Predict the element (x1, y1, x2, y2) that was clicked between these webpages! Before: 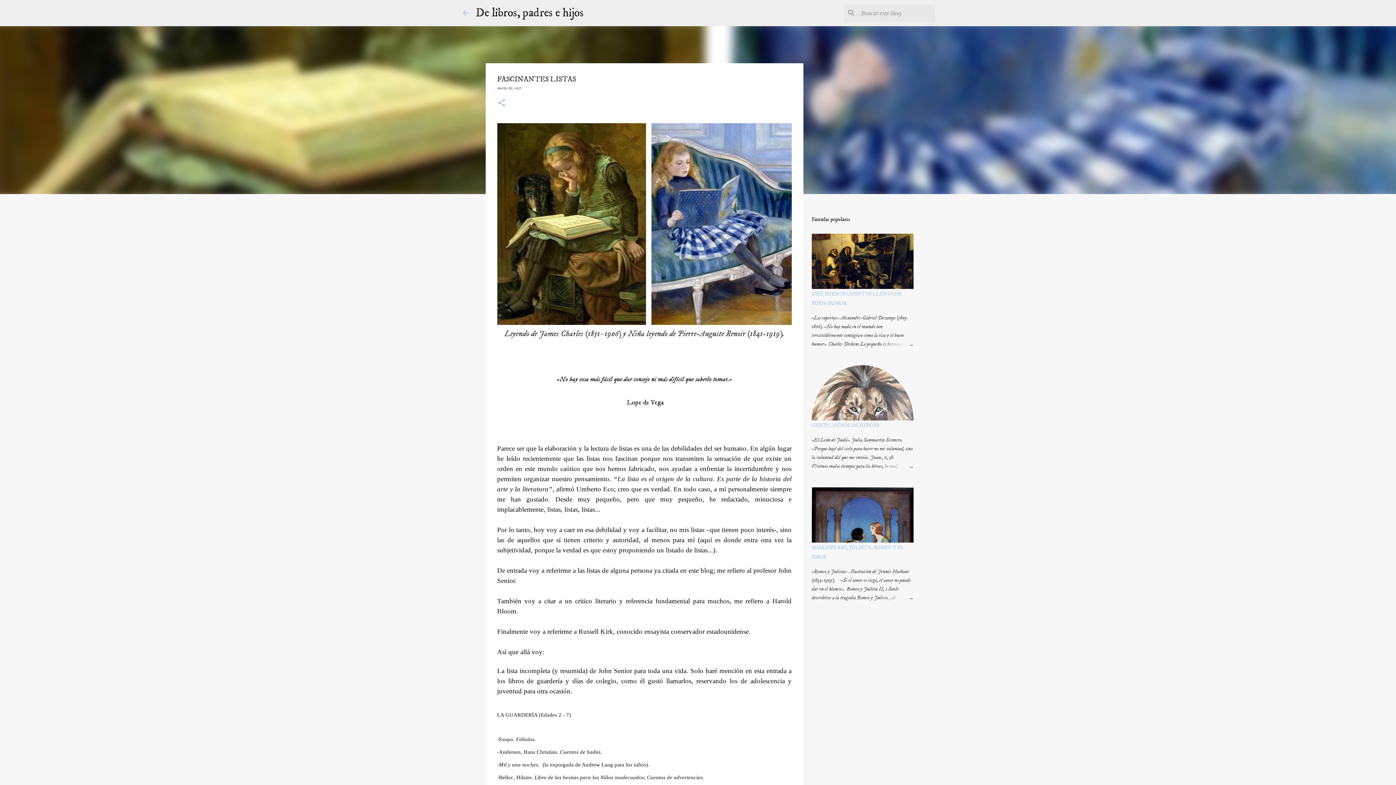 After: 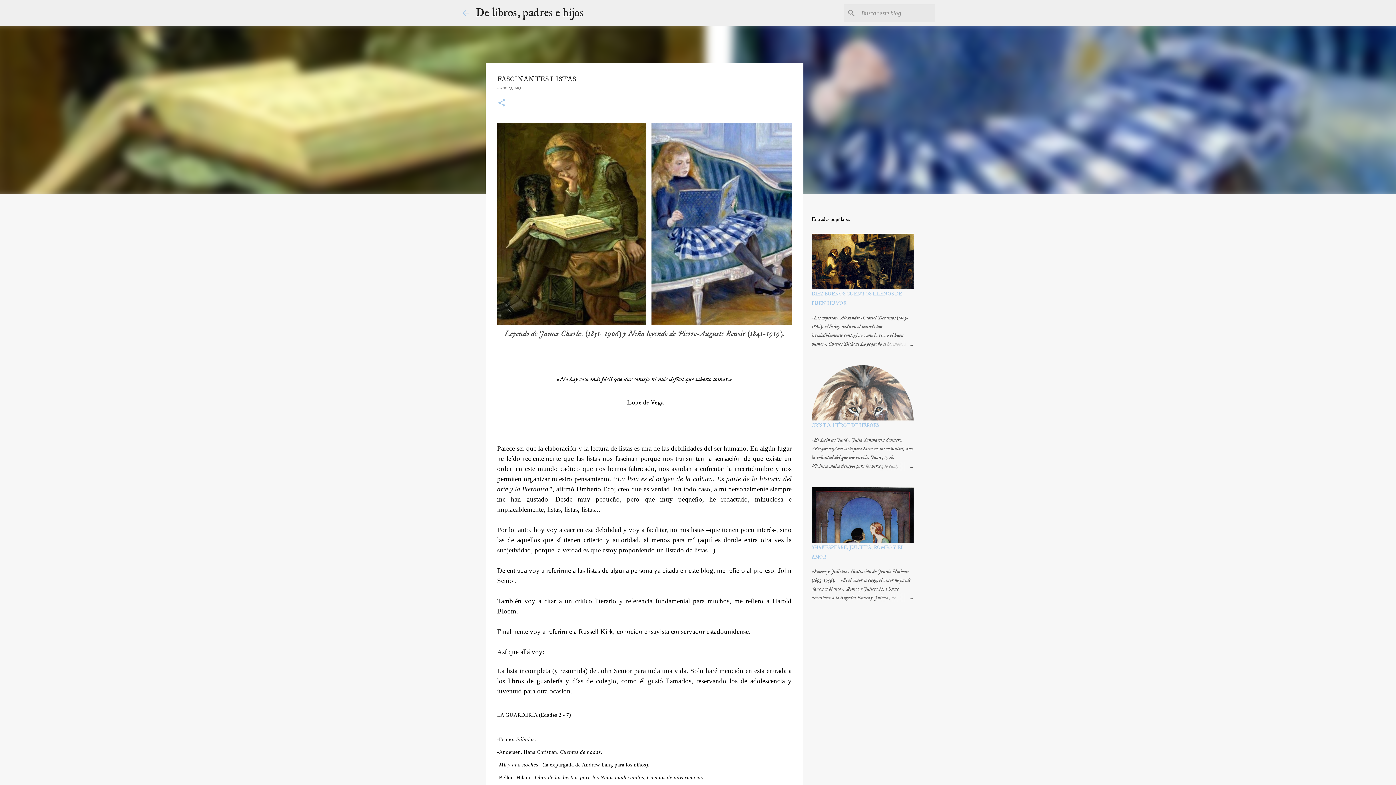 Action: label: marzo 07, 2017 bbox: (497, 85, 521, 90)